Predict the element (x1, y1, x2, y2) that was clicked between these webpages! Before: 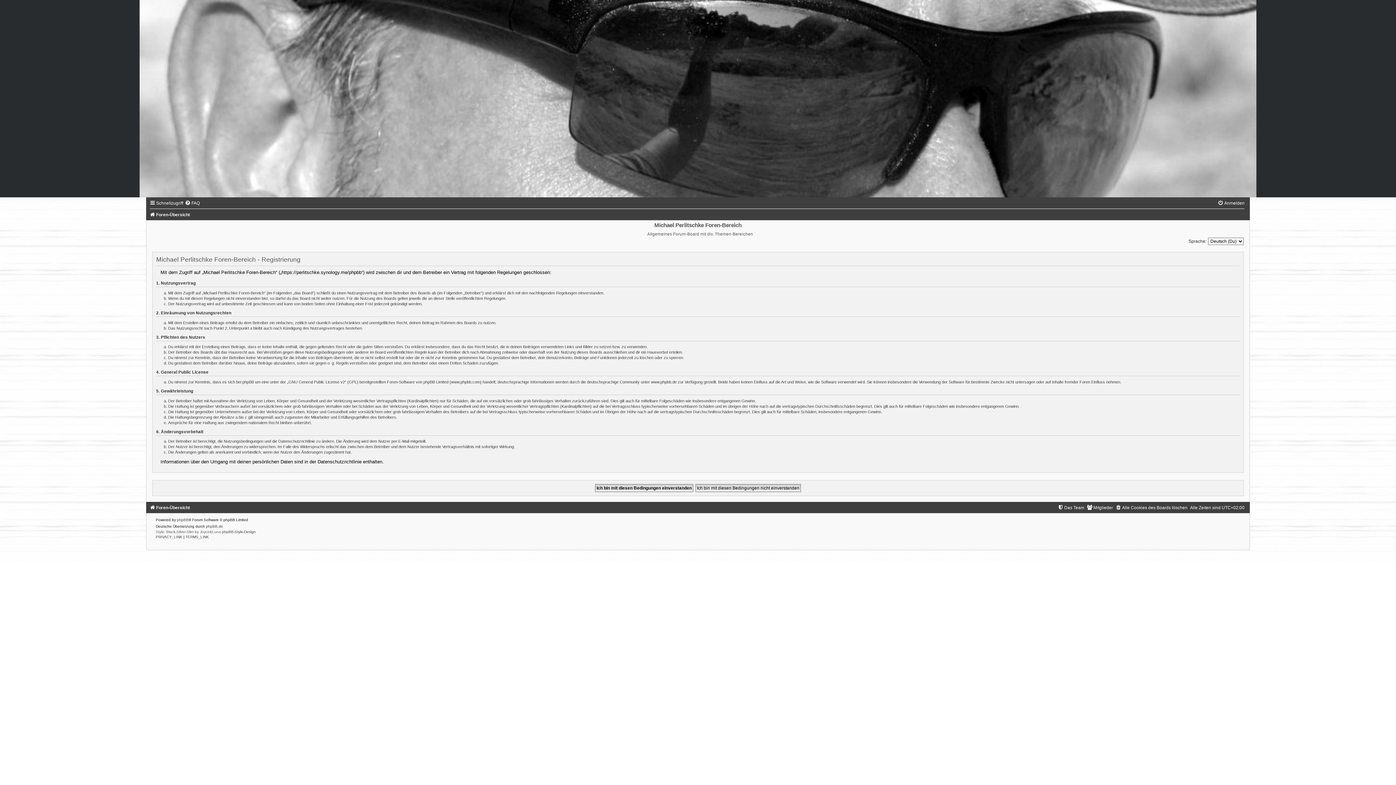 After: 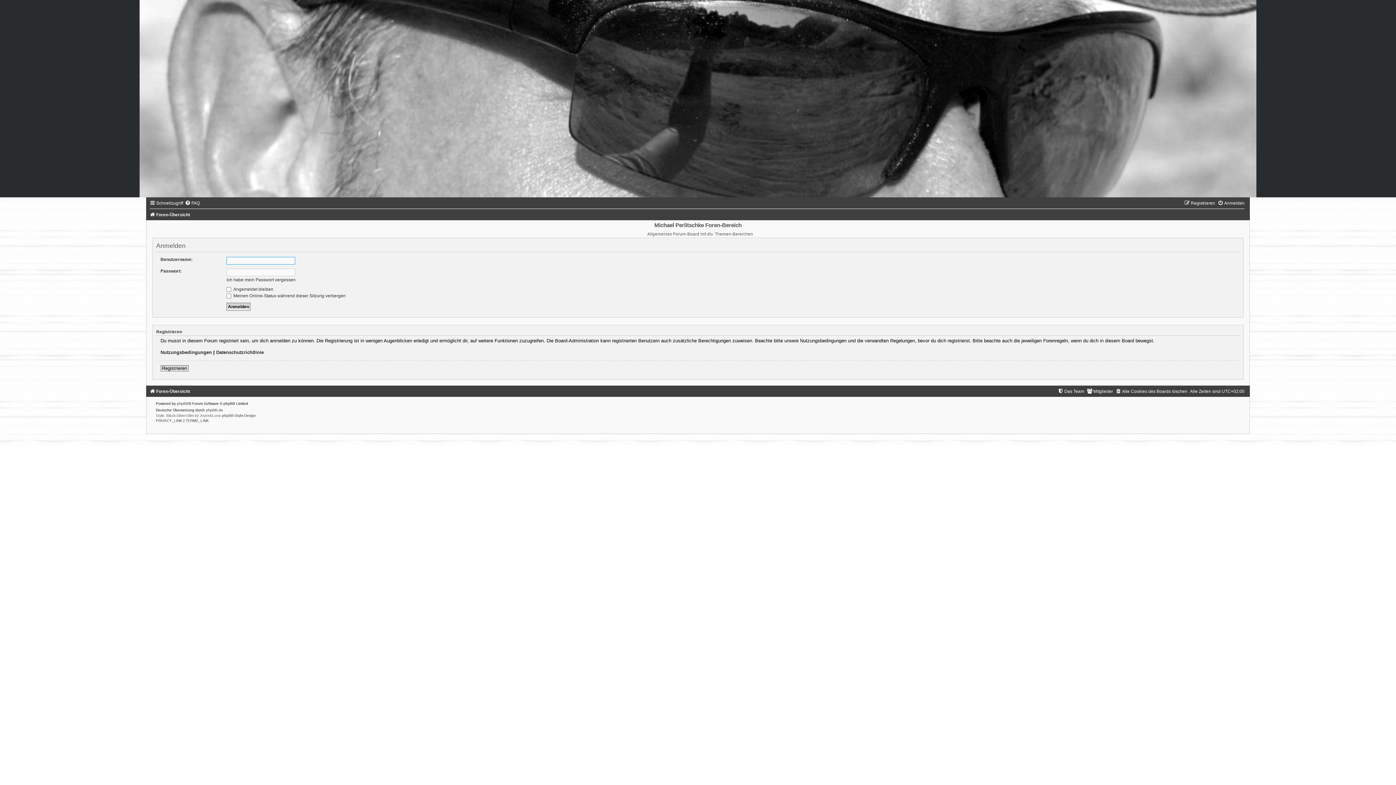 Action: label: Anmelden bbox: (1217, 200, 1244, 205)